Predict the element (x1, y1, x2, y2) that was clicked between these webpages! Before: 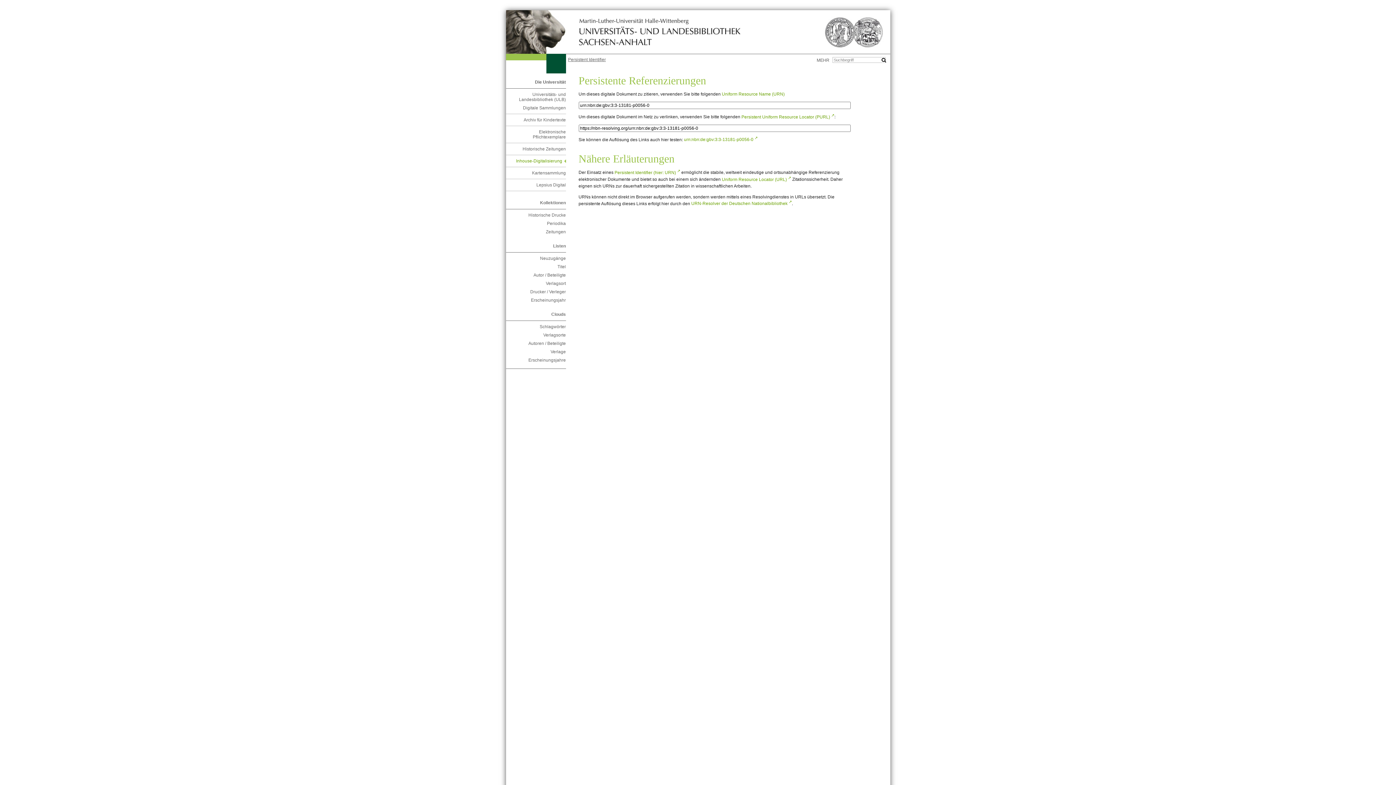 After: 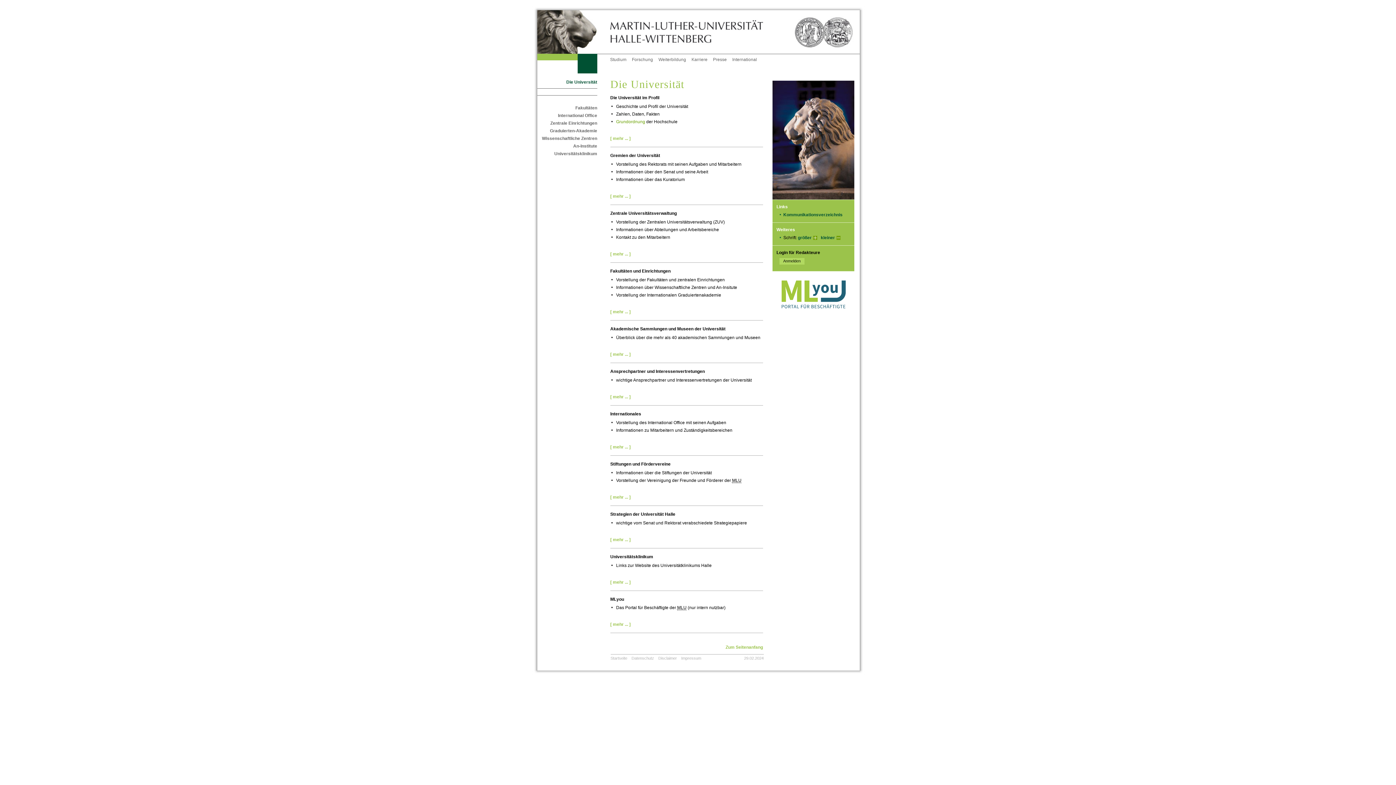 Action: label: Die Universität bbox: (535, 79, 566, 84)